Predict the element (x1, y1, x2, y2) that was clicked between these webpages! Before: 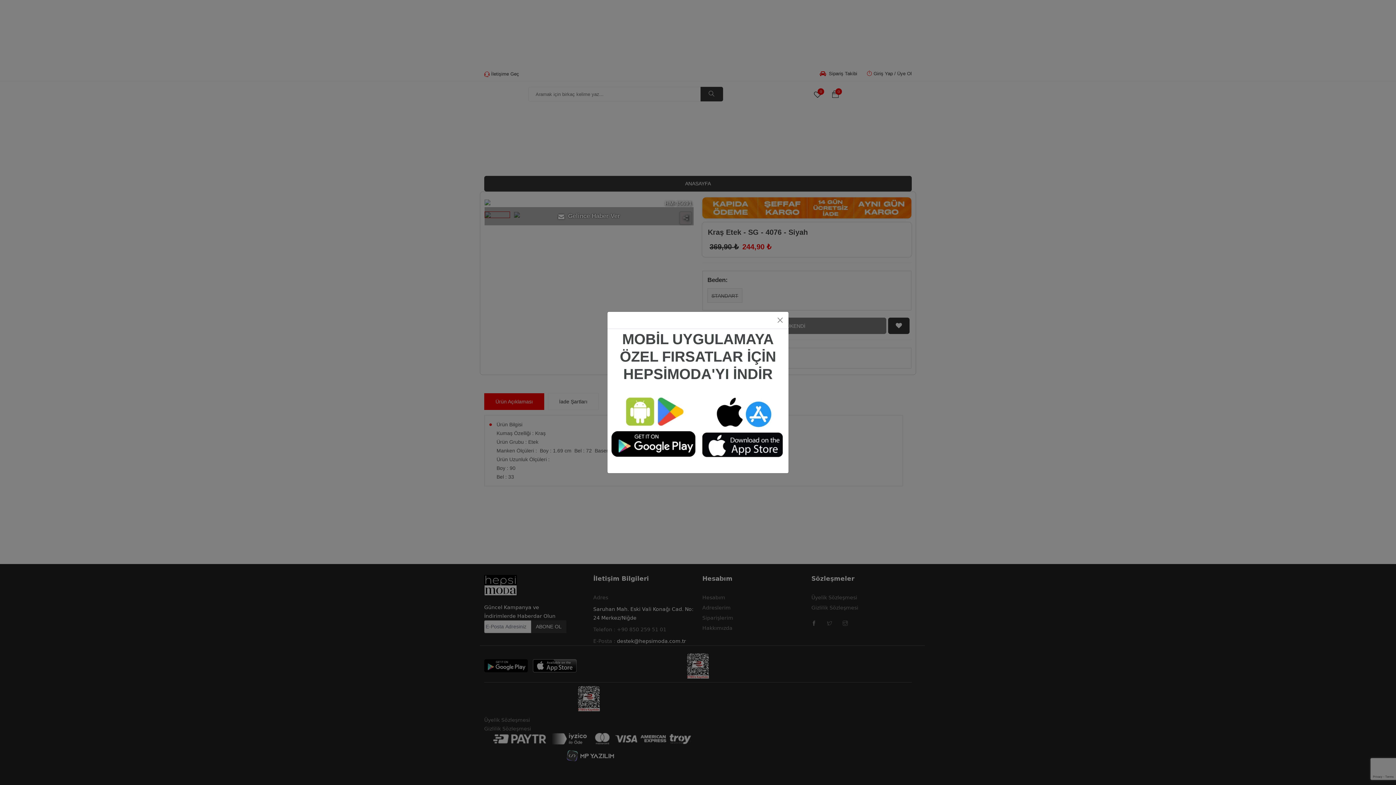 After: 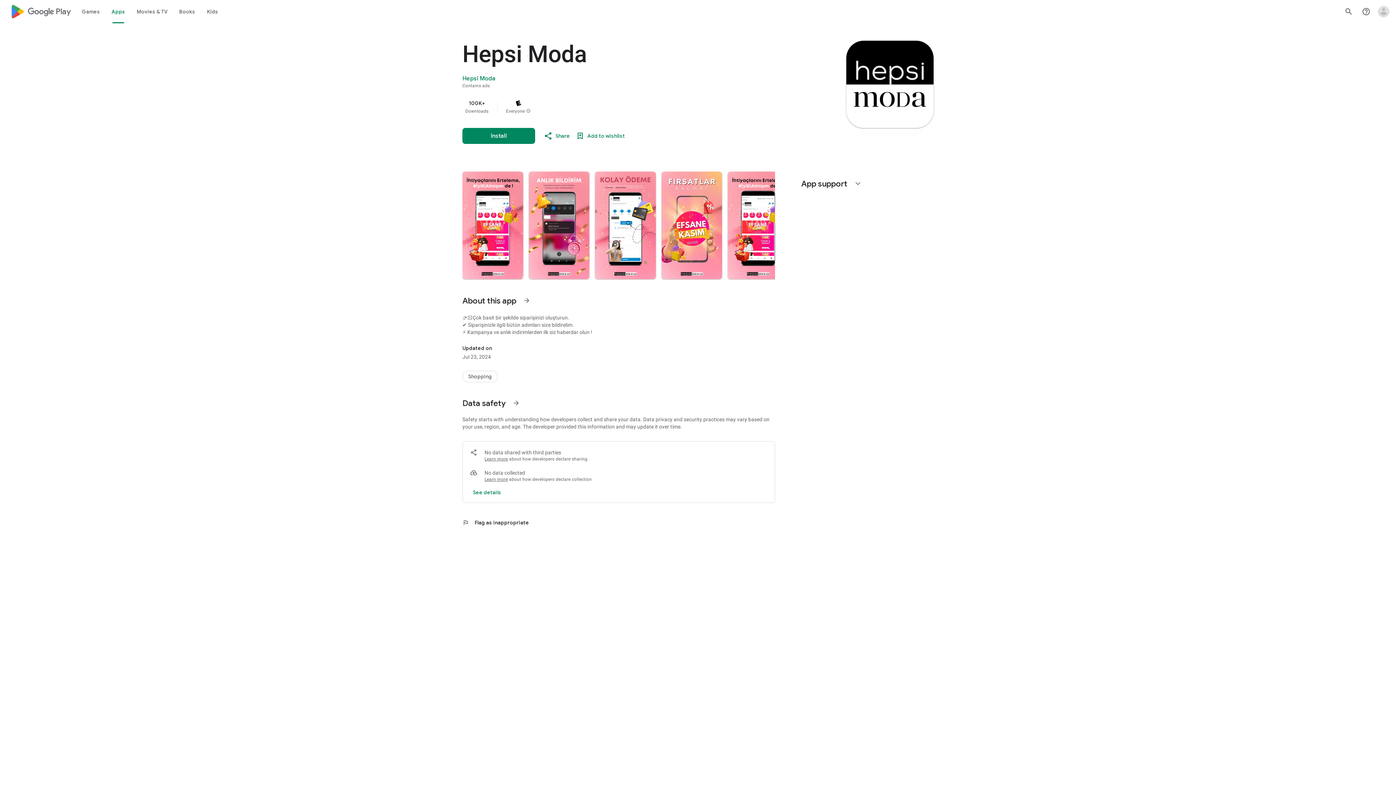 Action: bbox: (609, 382, 698, 472)